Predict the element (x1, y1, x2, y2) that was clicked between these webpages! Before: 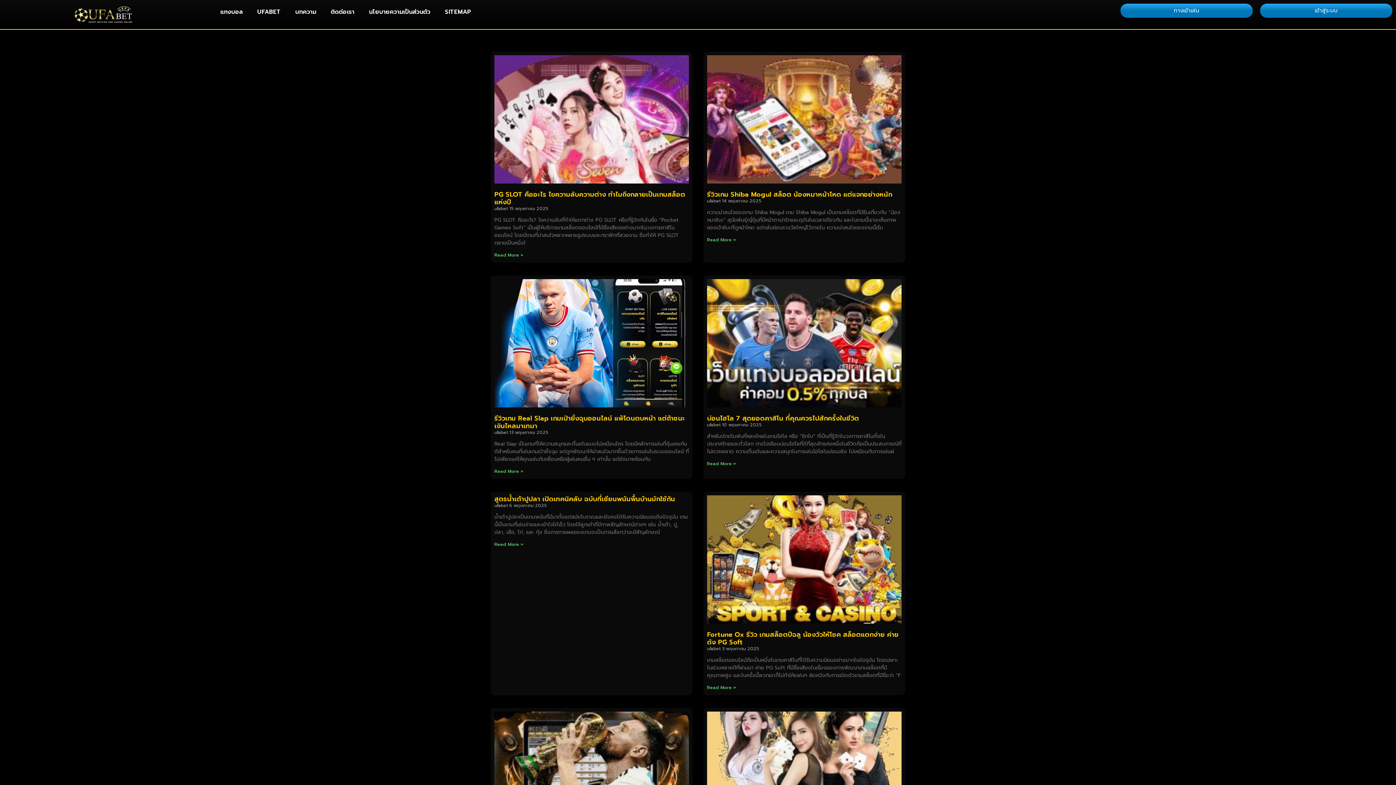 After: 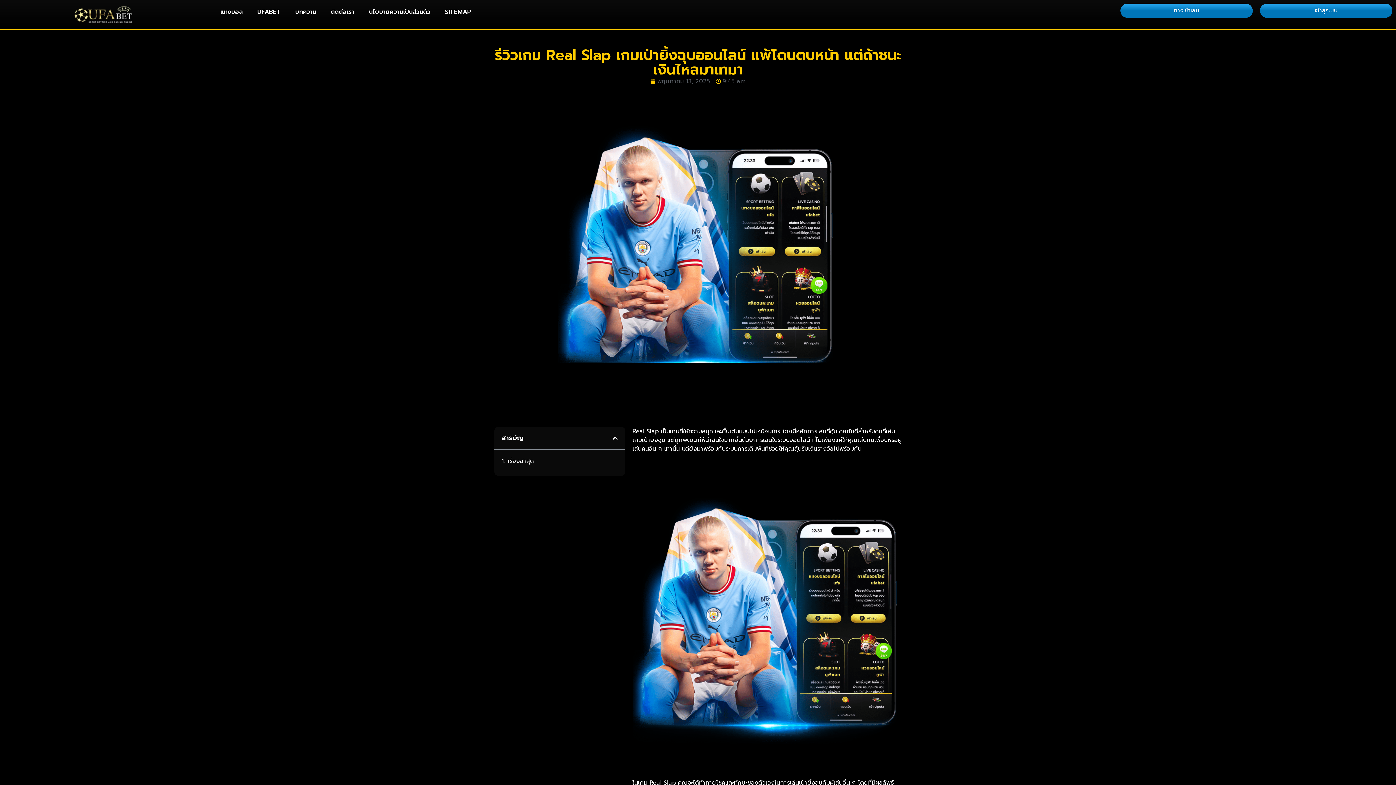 Action: bbox: (494, 413, 685, 431) label: รีวิวเกม Real Slap เกมเป่ายิ้งฉุบออนไลน์ แพ้โดนตบหน้า แต่ถ้าชนะเงินไหลมาเทมา